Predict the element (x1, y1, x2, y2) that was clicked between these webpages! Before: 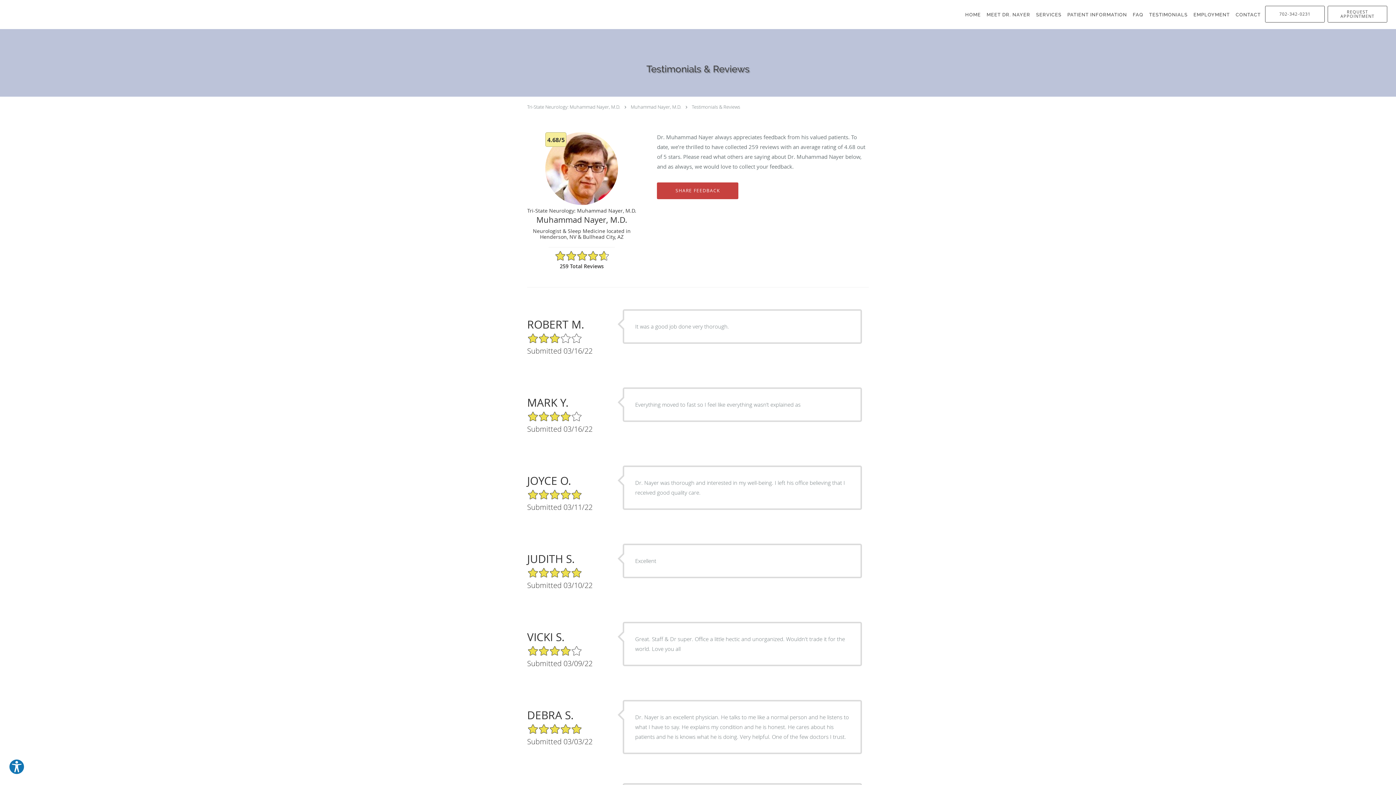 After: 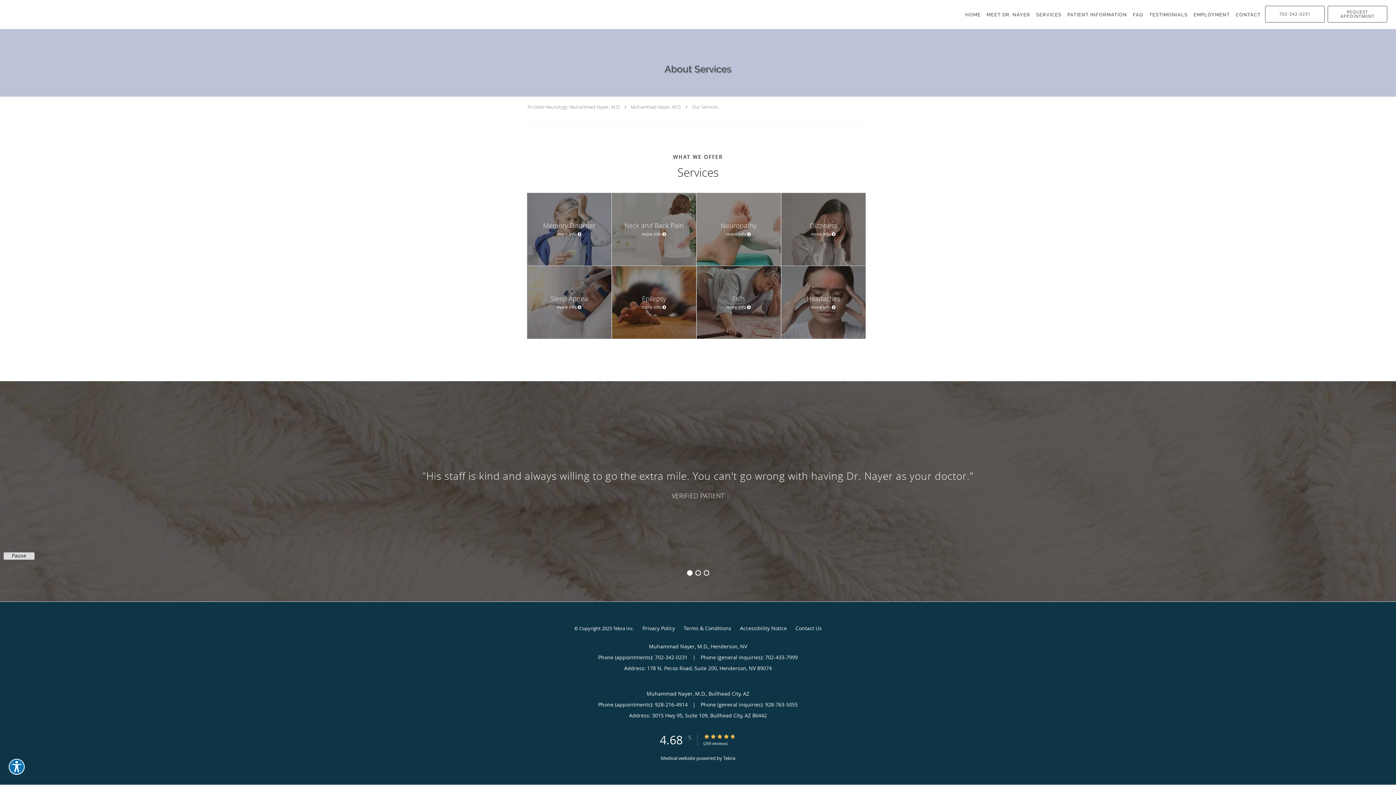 Action: label: SERVICES bbox: (1033, 0, 1064, 29)